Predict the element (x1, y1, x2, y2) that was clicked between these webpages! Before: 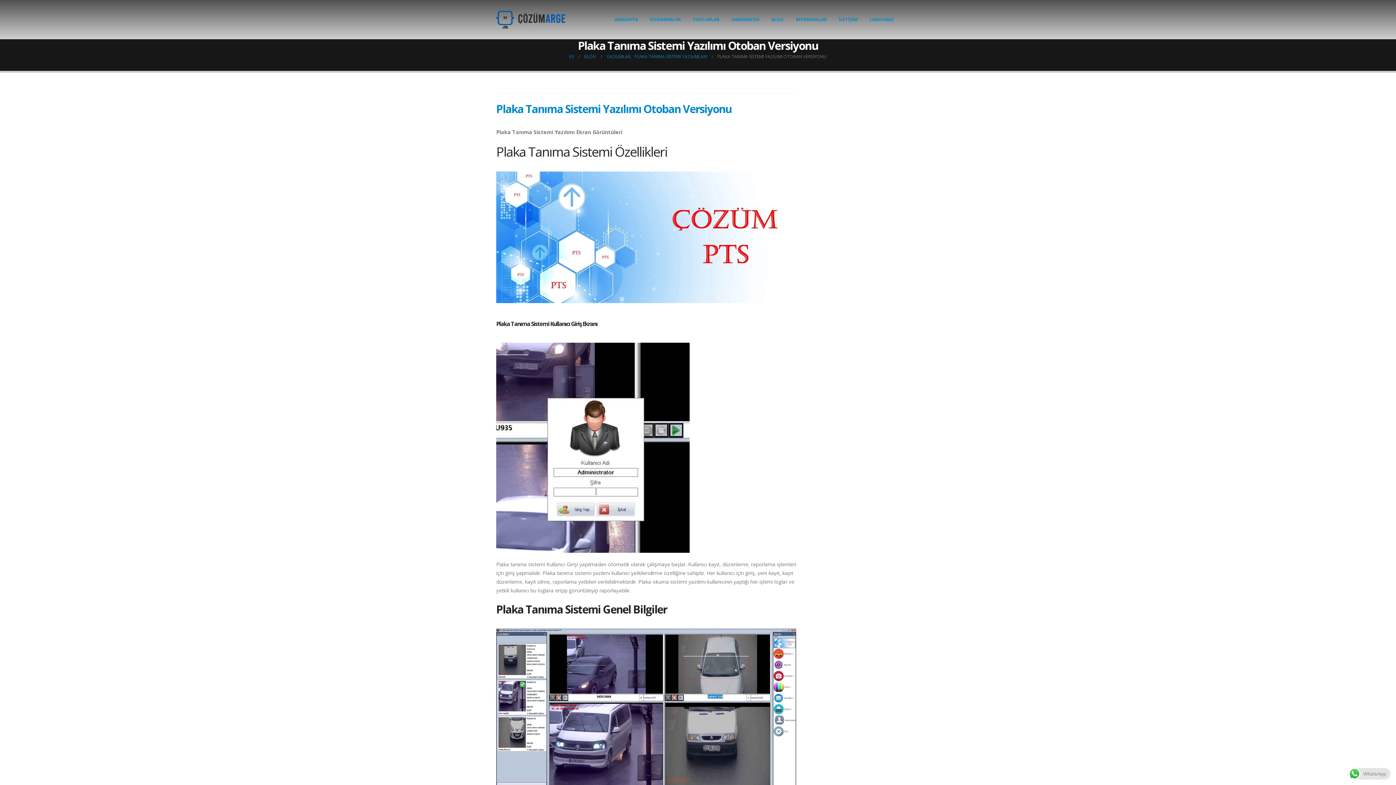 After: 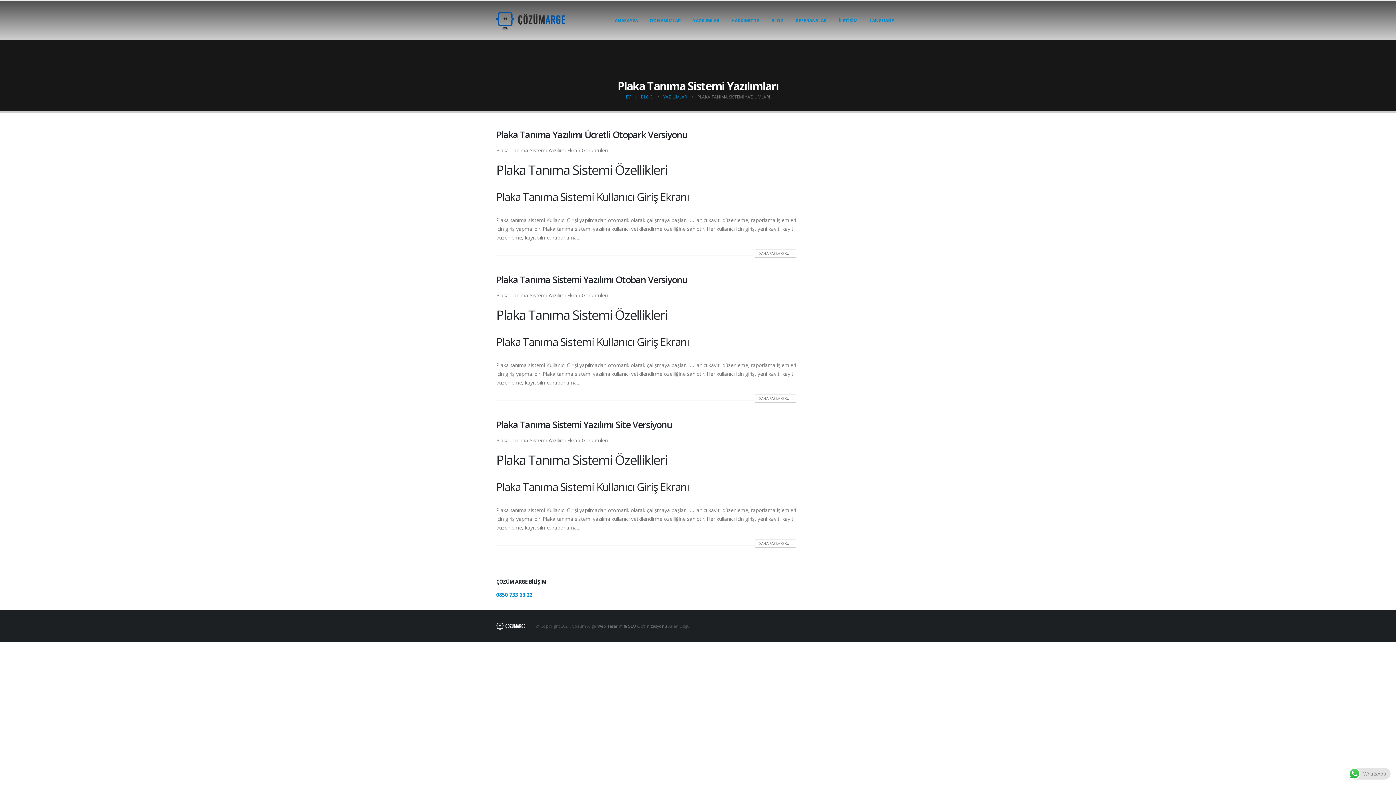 Action: label: PLAKA TANIMA SİSTEMİ YAZILIMLARI bbox: (634, 52, 707, 61)